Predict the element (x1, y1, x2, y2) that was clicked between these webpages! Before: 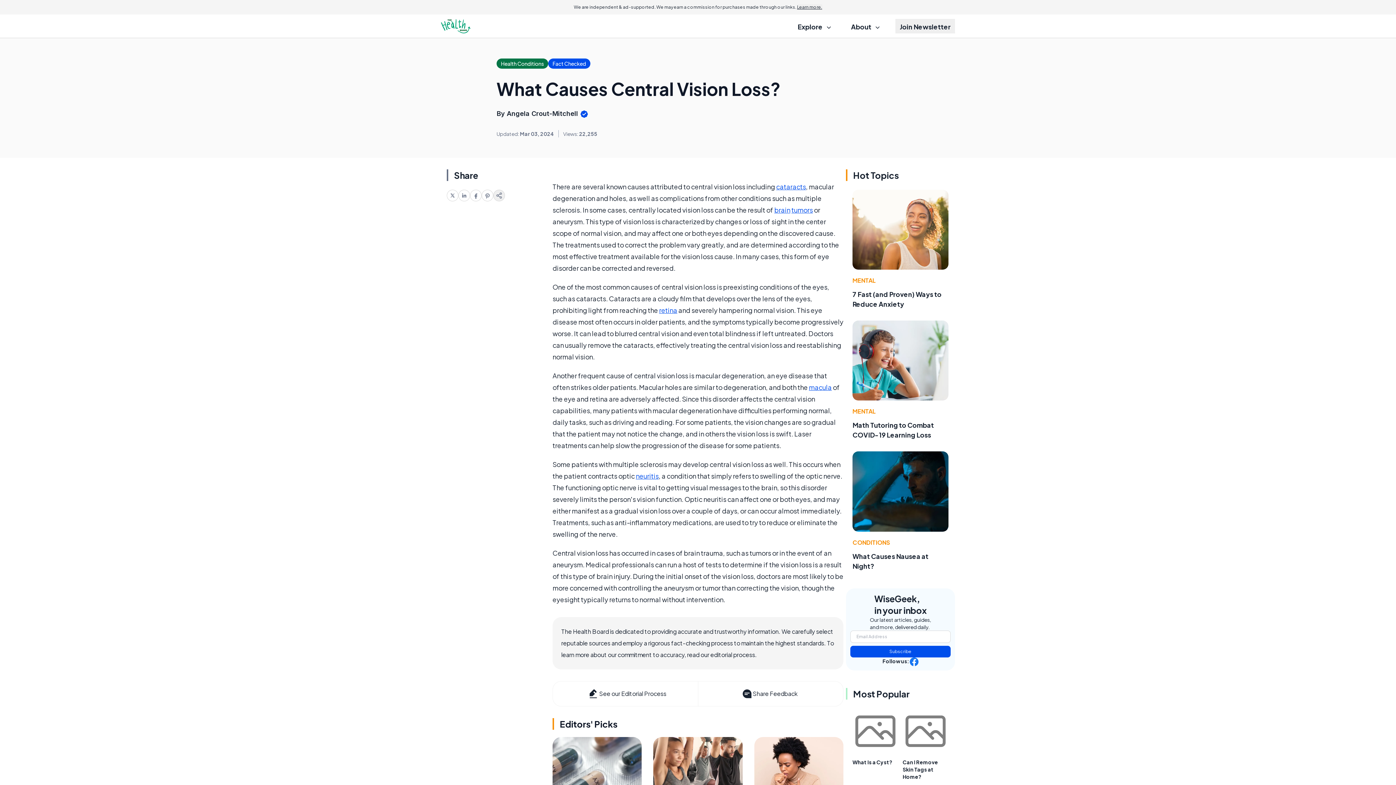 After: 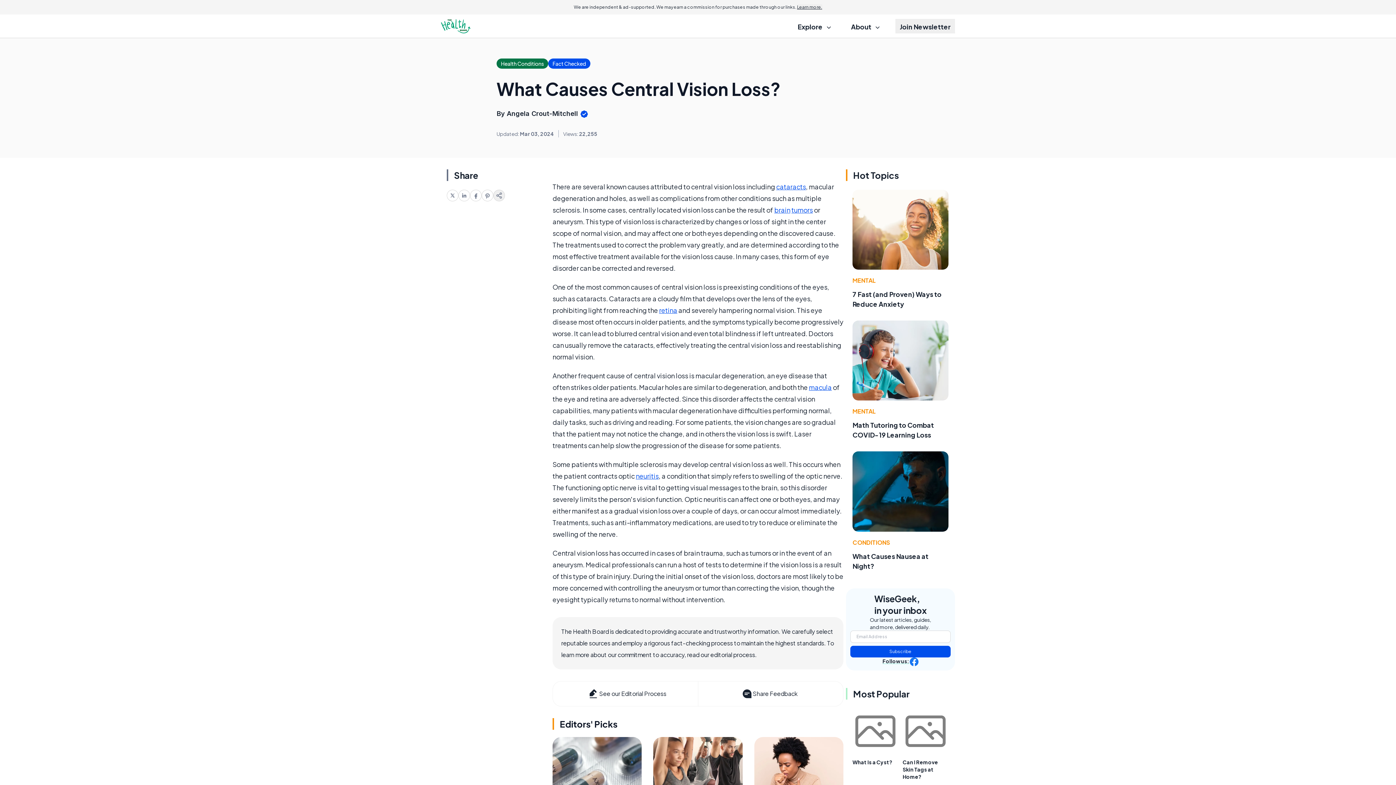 Action: bbox: (882, 657, 918, 666) label: Follow us: